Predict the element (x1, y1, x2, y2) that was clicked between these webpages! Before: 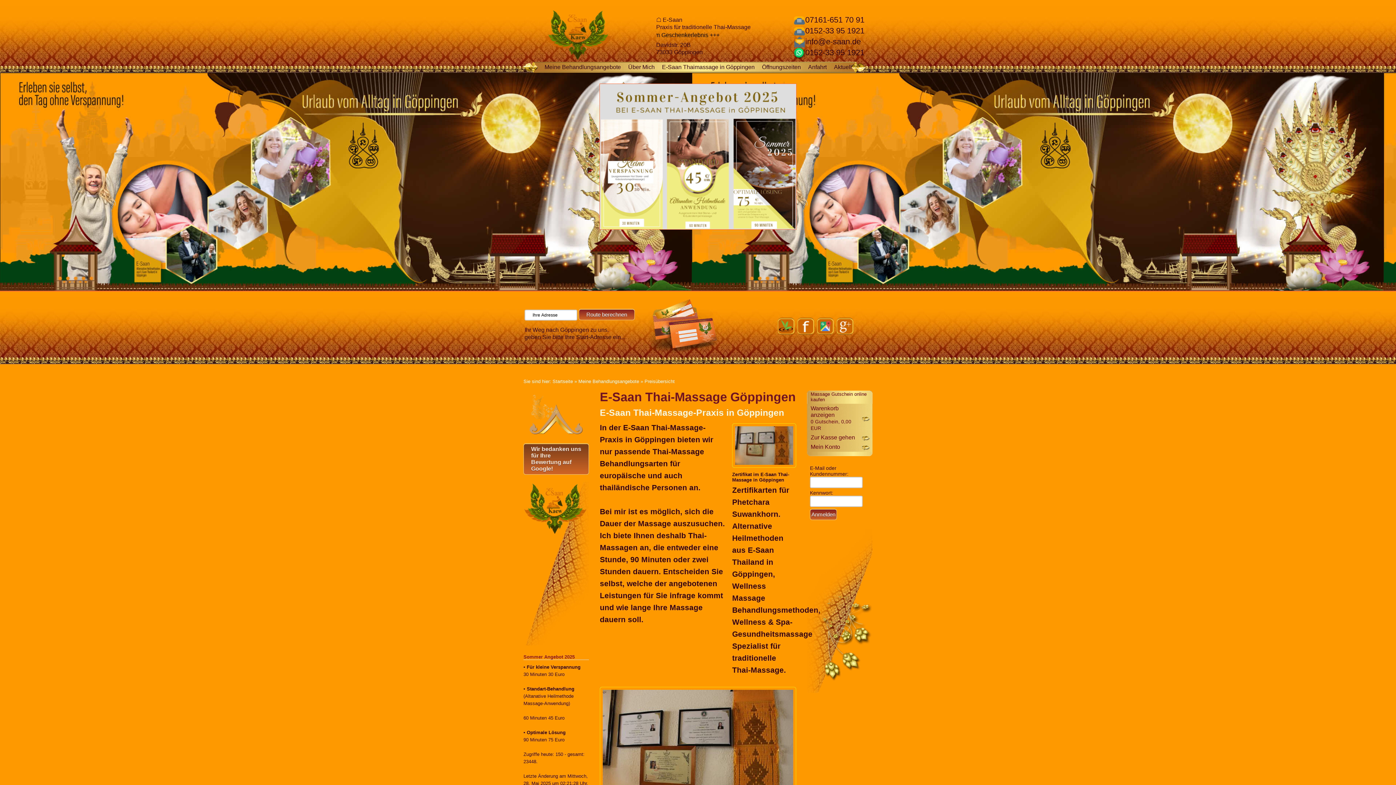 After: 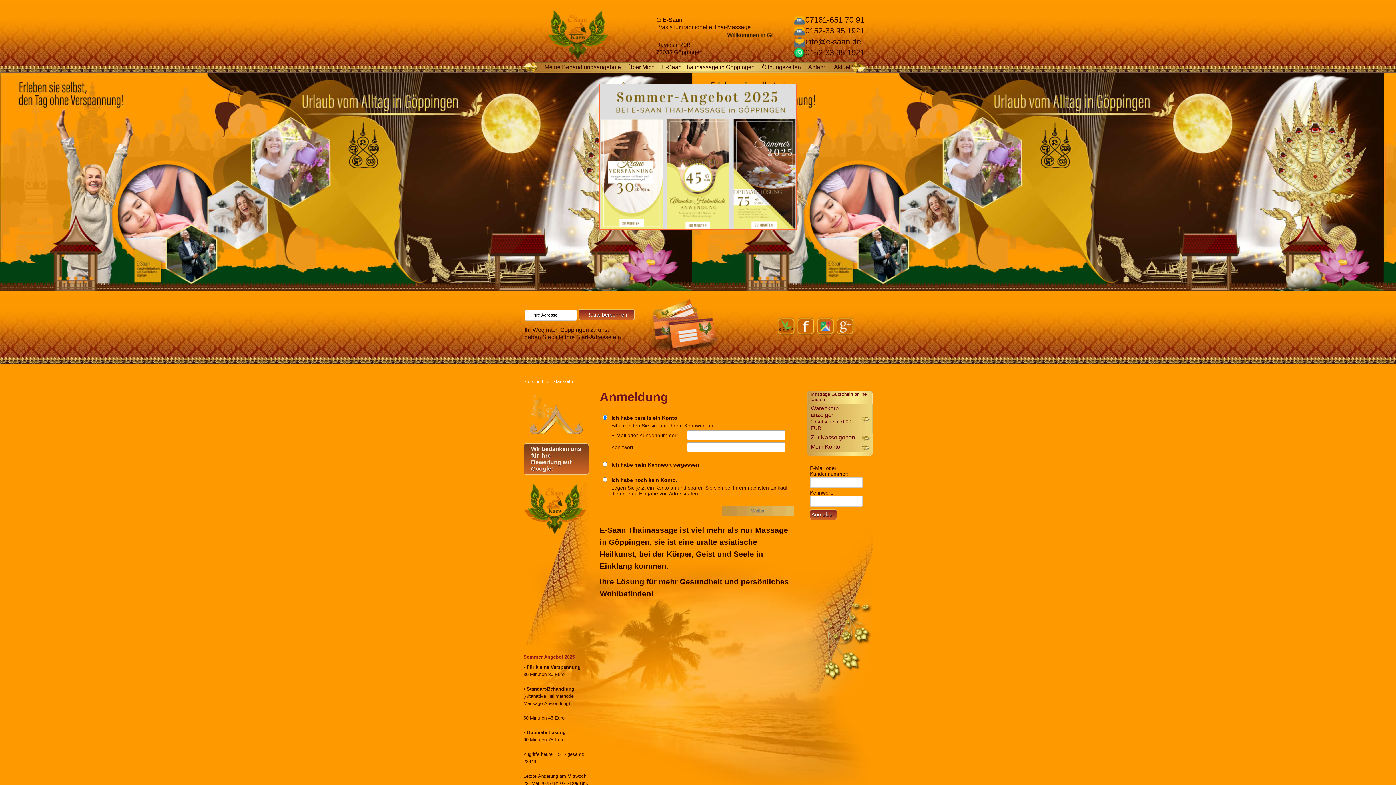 Action: bbox: (807, 442, 872, 452) label: Mein Konto